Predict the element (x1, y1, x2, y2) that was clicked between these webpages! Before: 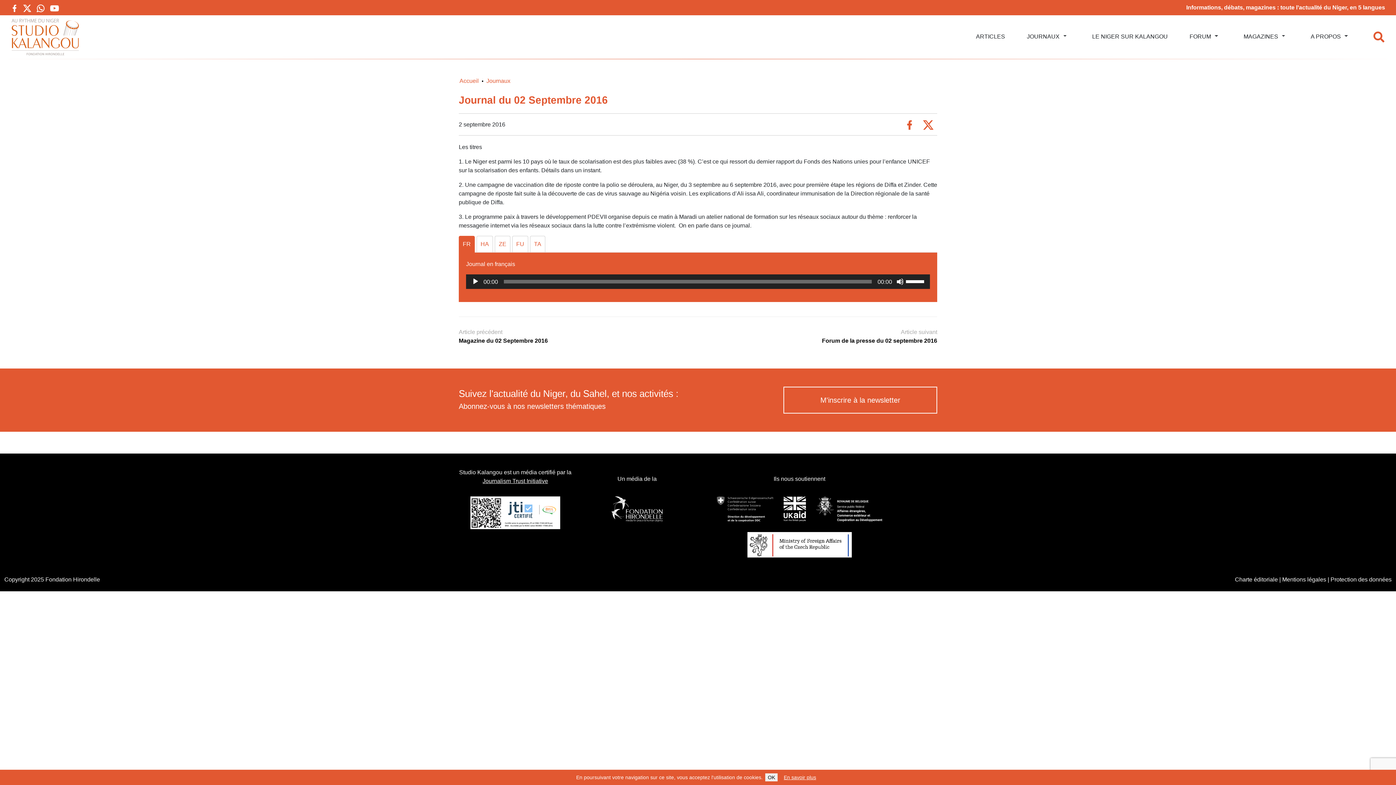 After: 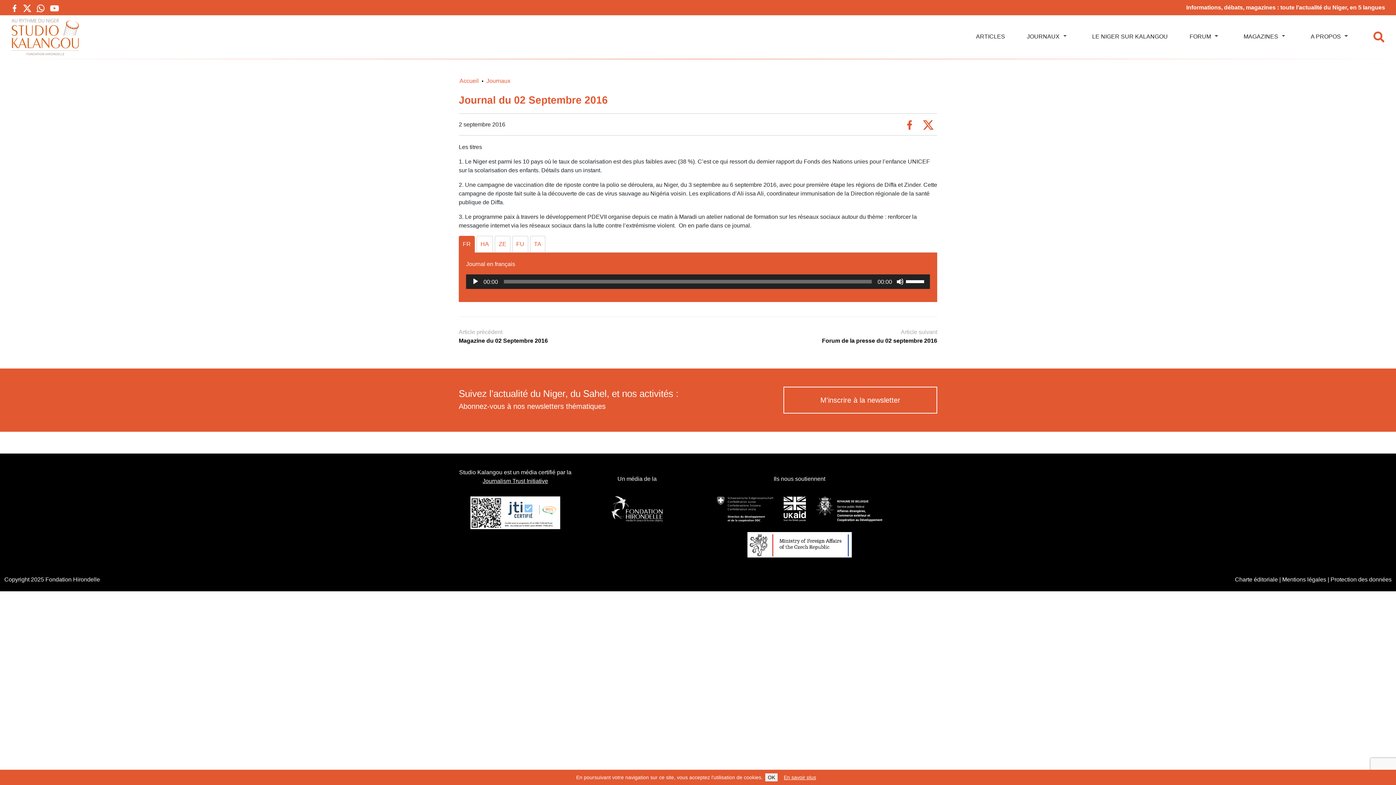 Action: bbox: (923, 118, 933, 129)